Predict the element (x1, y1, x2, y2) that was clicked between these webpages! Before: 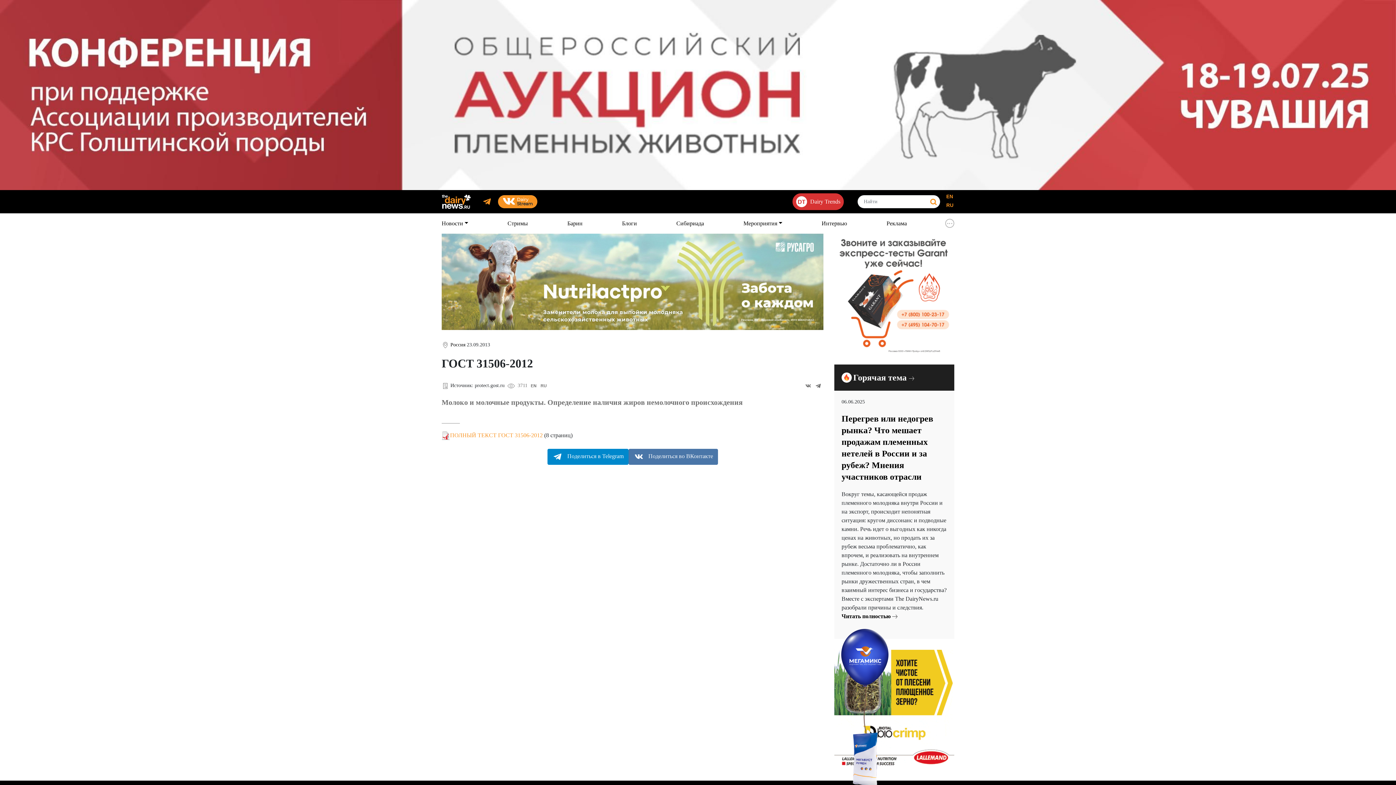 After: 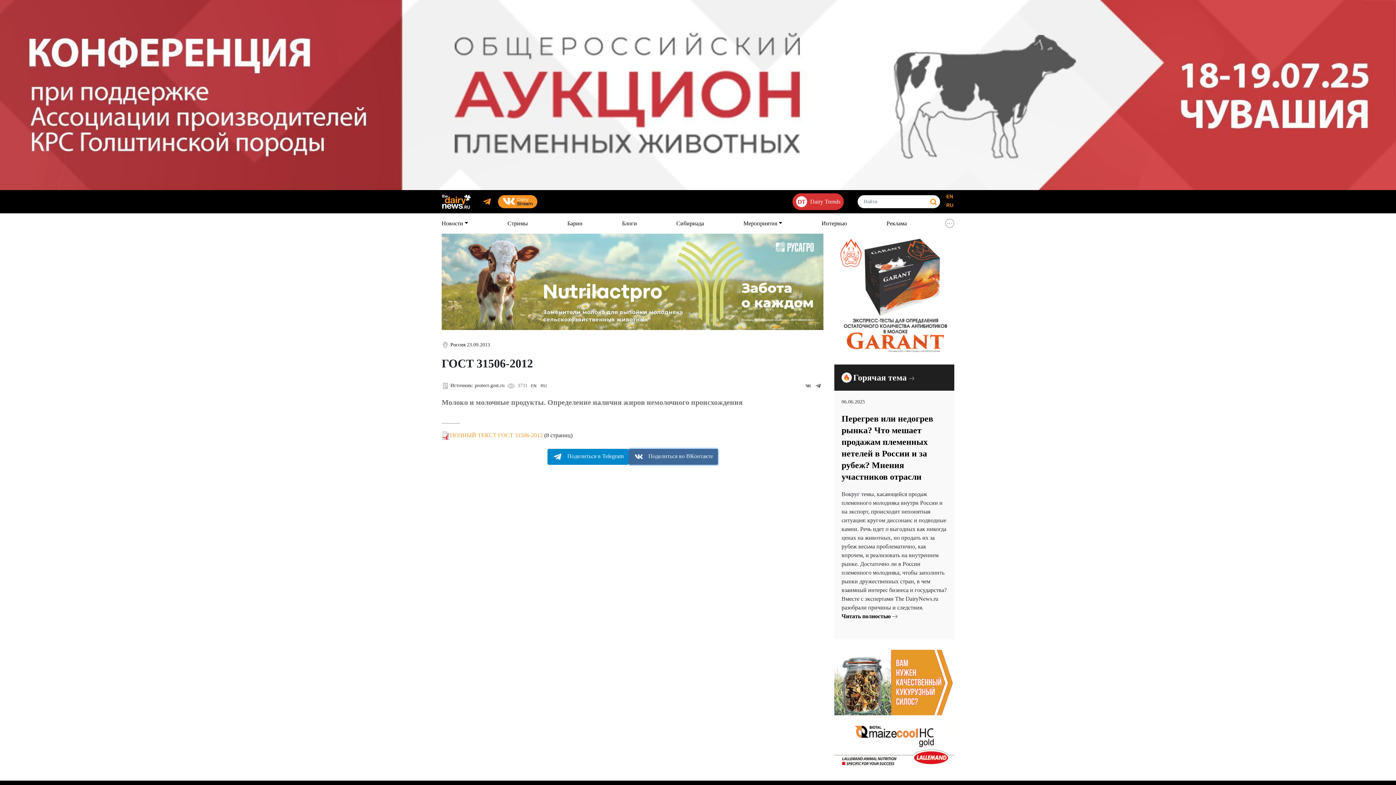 Action: label:  Поделиться во ВКонтакте bbox: (628, 449, 718, 465)